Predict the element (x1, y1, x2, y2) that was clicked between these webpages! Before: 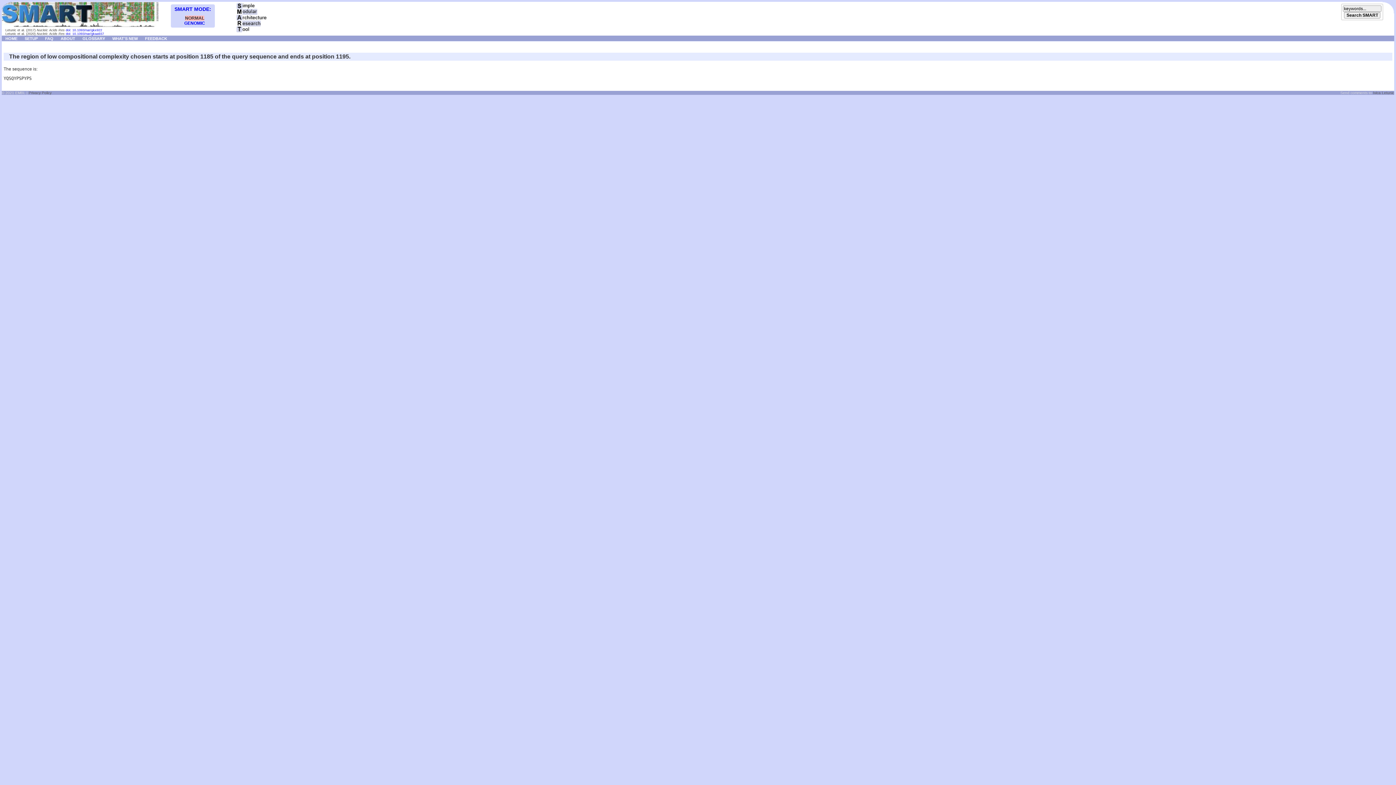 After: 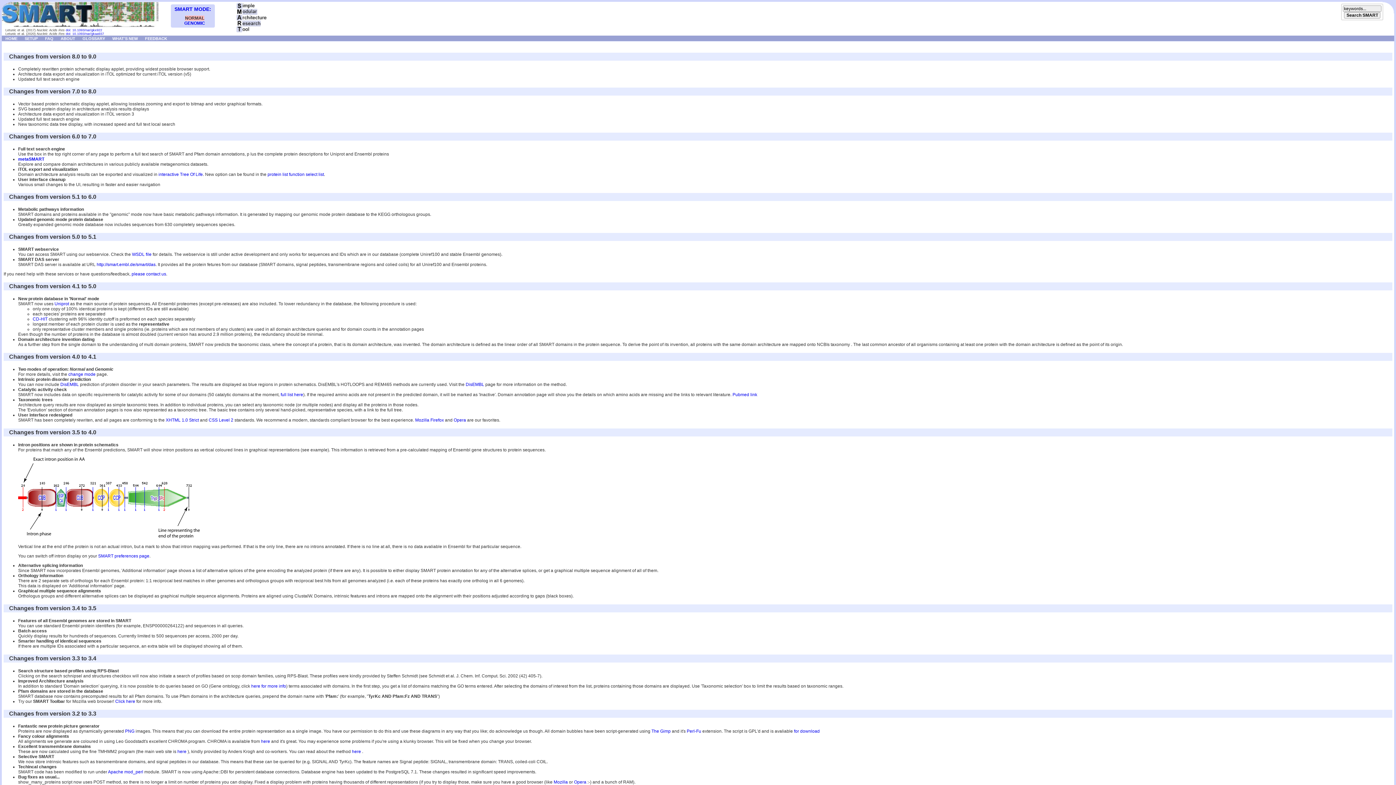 Action: label: WHAT'S NEW bbox: (108, 35, 141, 40)